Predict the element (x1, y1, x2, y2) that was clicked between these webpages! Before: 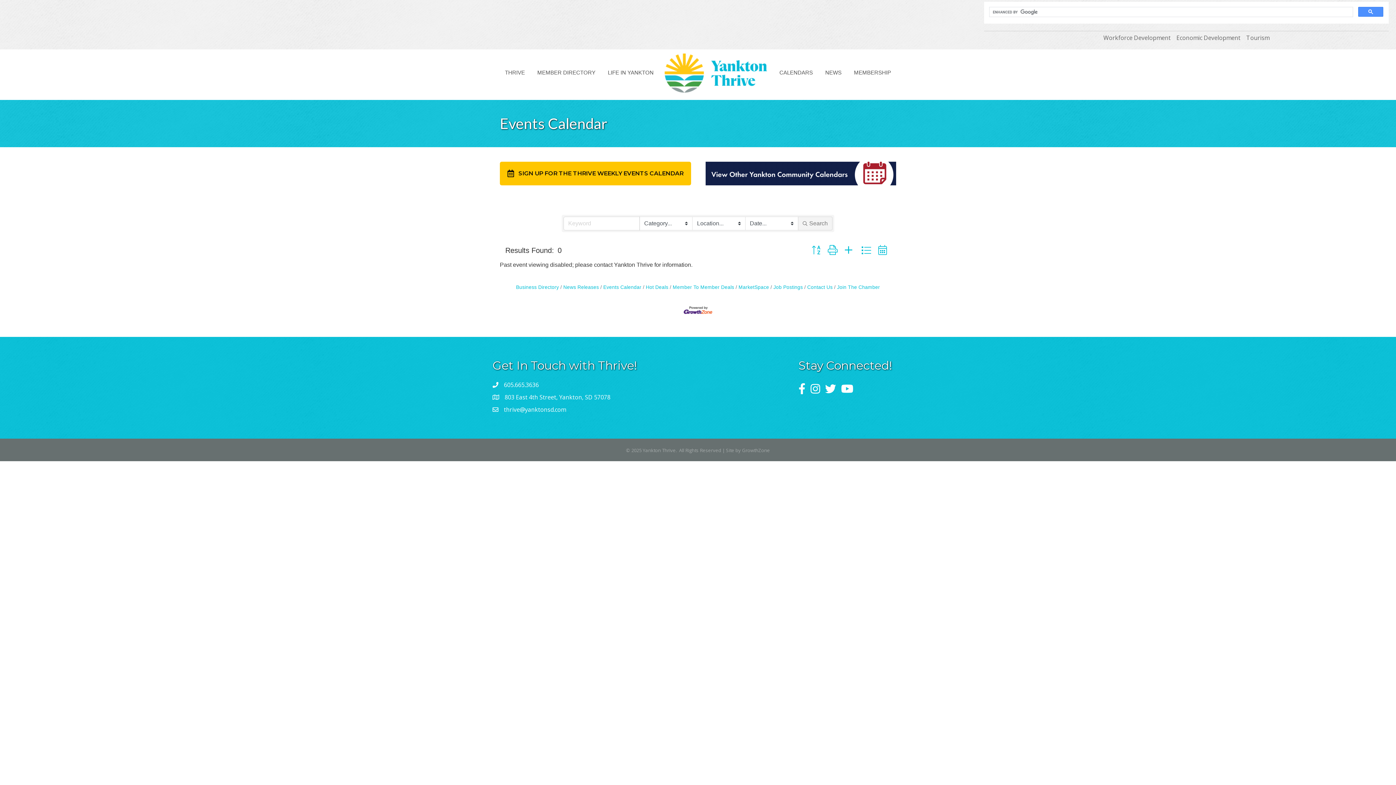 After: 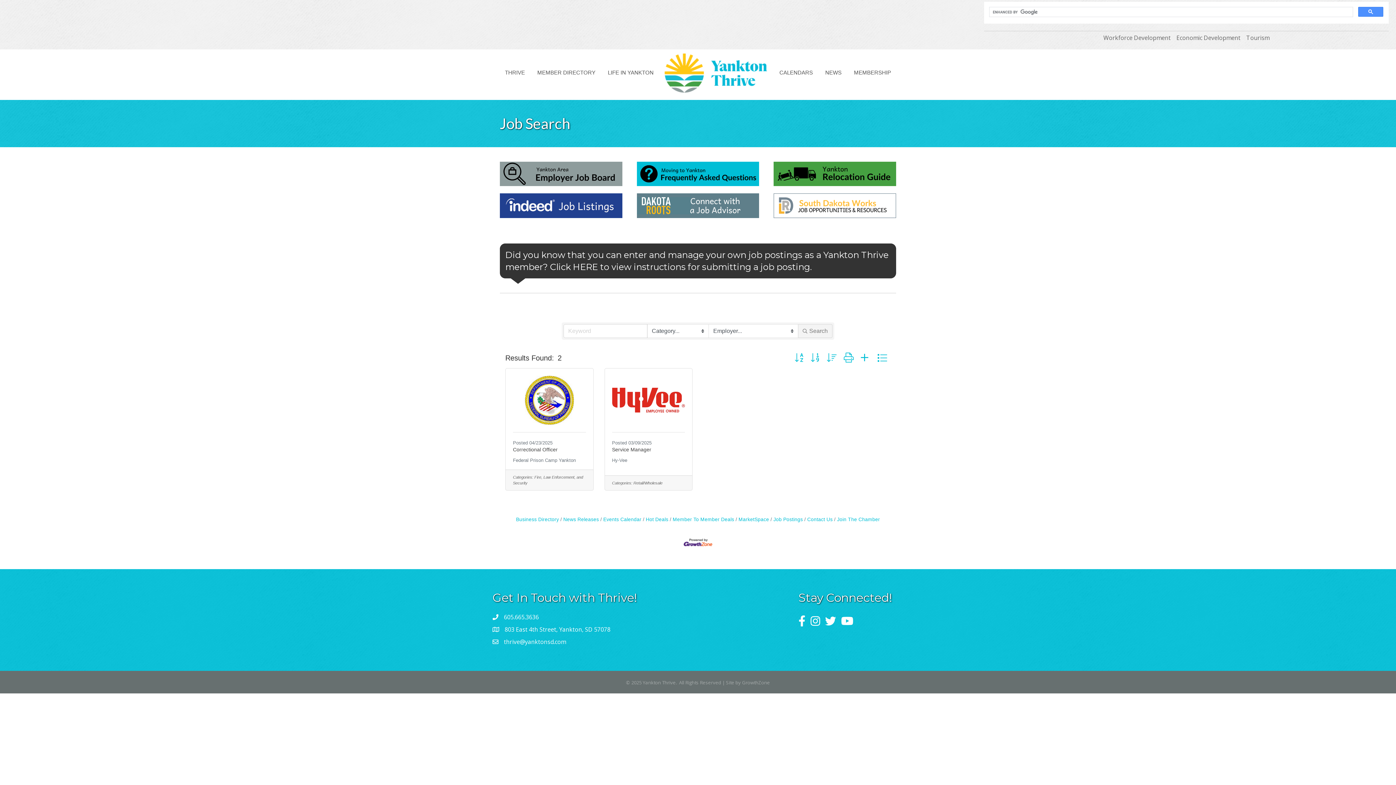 Action: bbox: (770, 284, 803, 290) label: Job Postings